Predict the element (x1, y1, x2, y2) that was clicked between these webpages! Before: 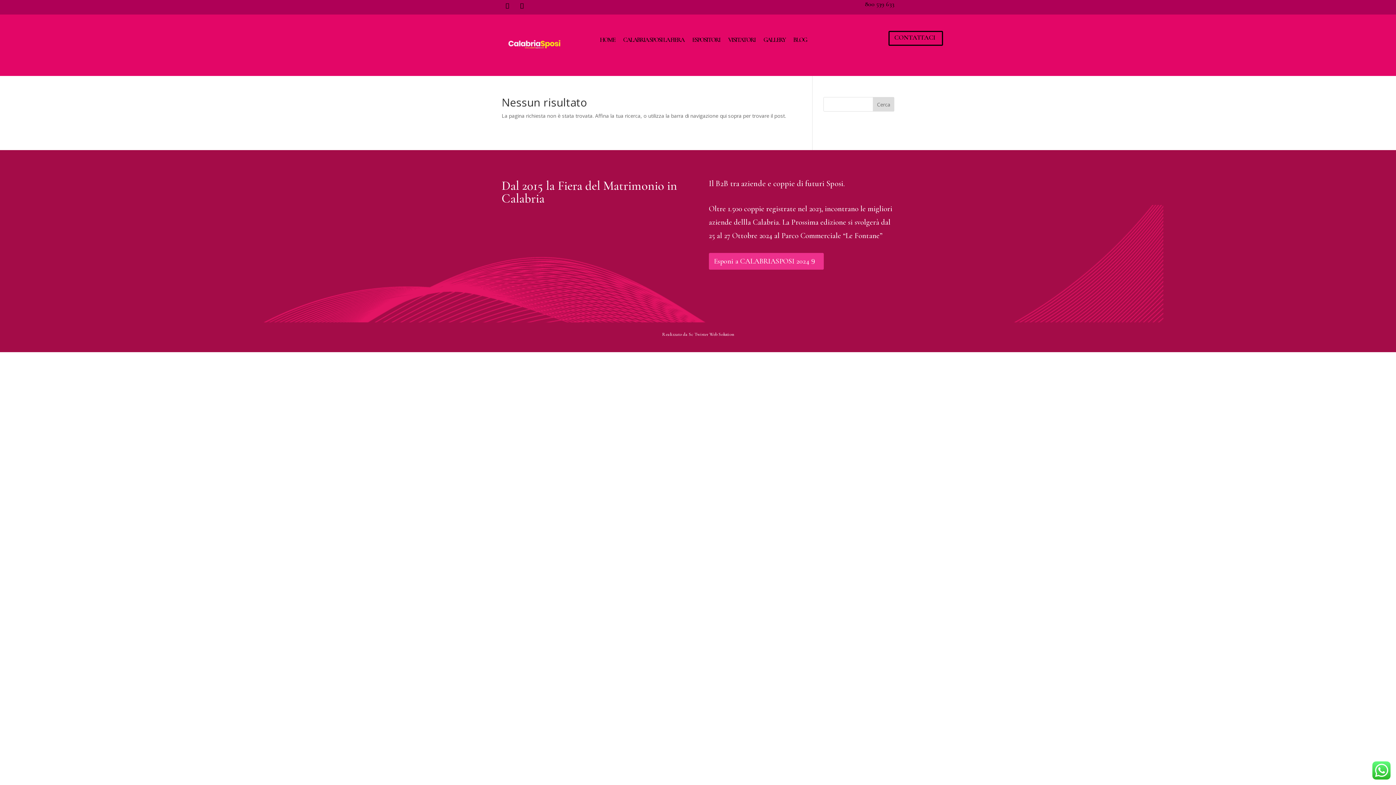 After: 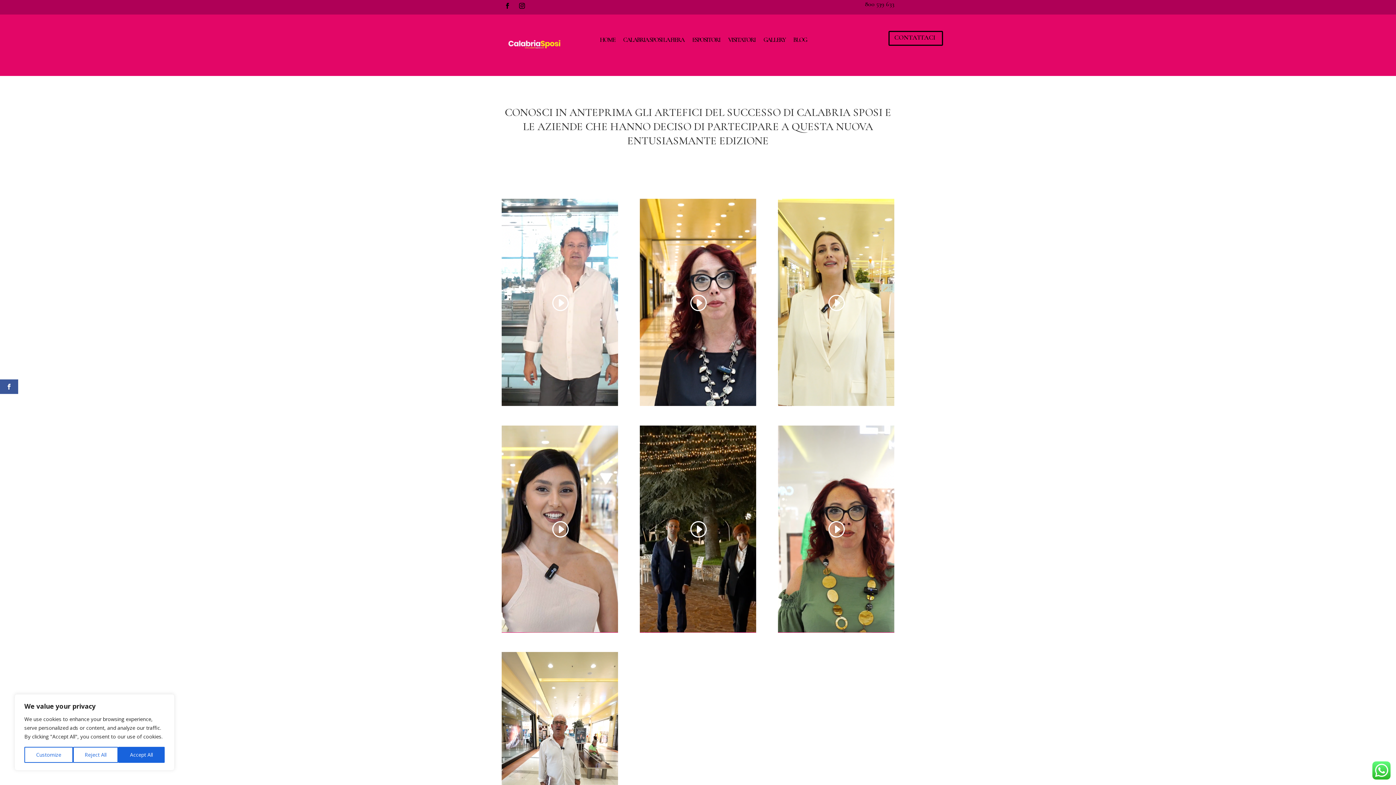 Action: label: GALLERY bbox: (763, 33, 785, 49)